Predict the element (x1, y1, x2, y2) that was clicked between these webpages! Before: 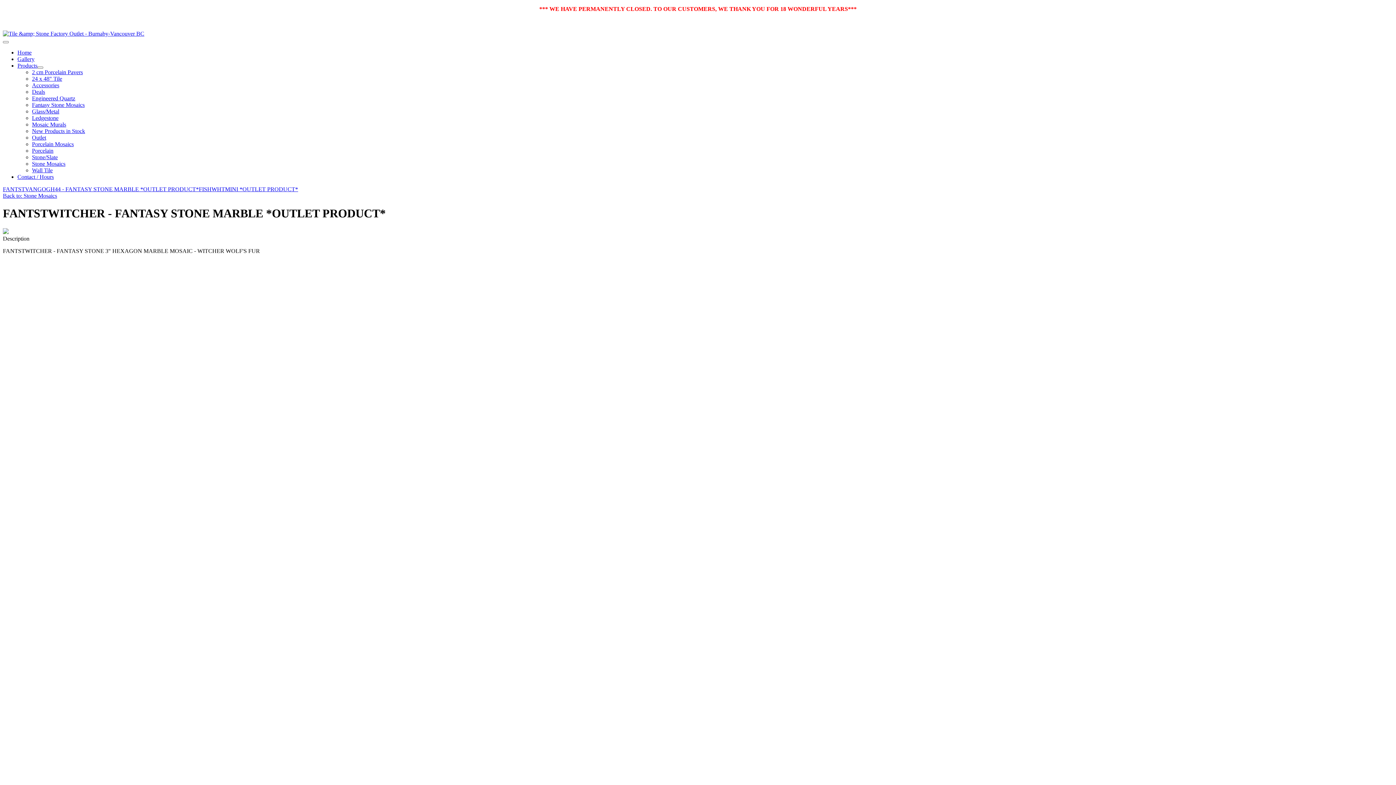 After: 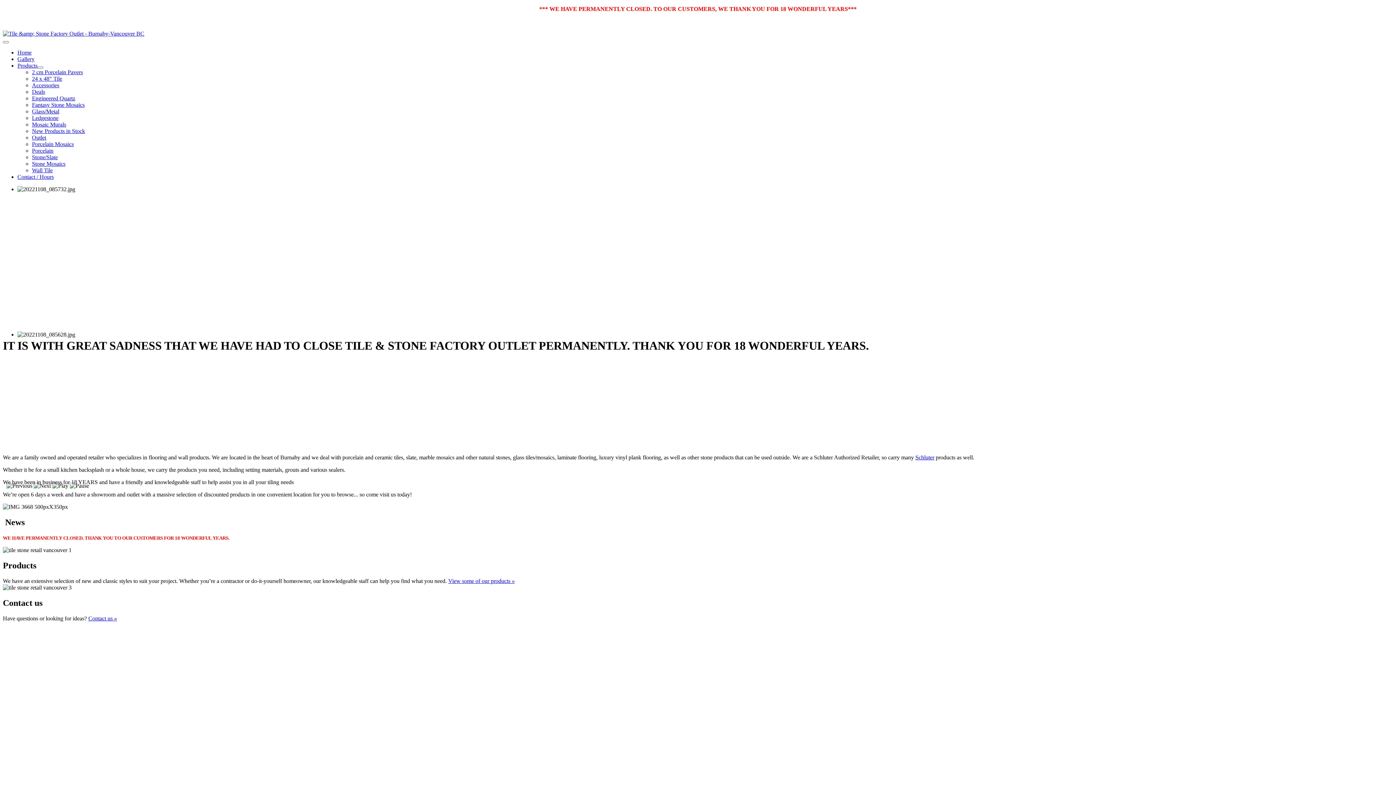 Action: bbox: (2, 30, 144, 36)